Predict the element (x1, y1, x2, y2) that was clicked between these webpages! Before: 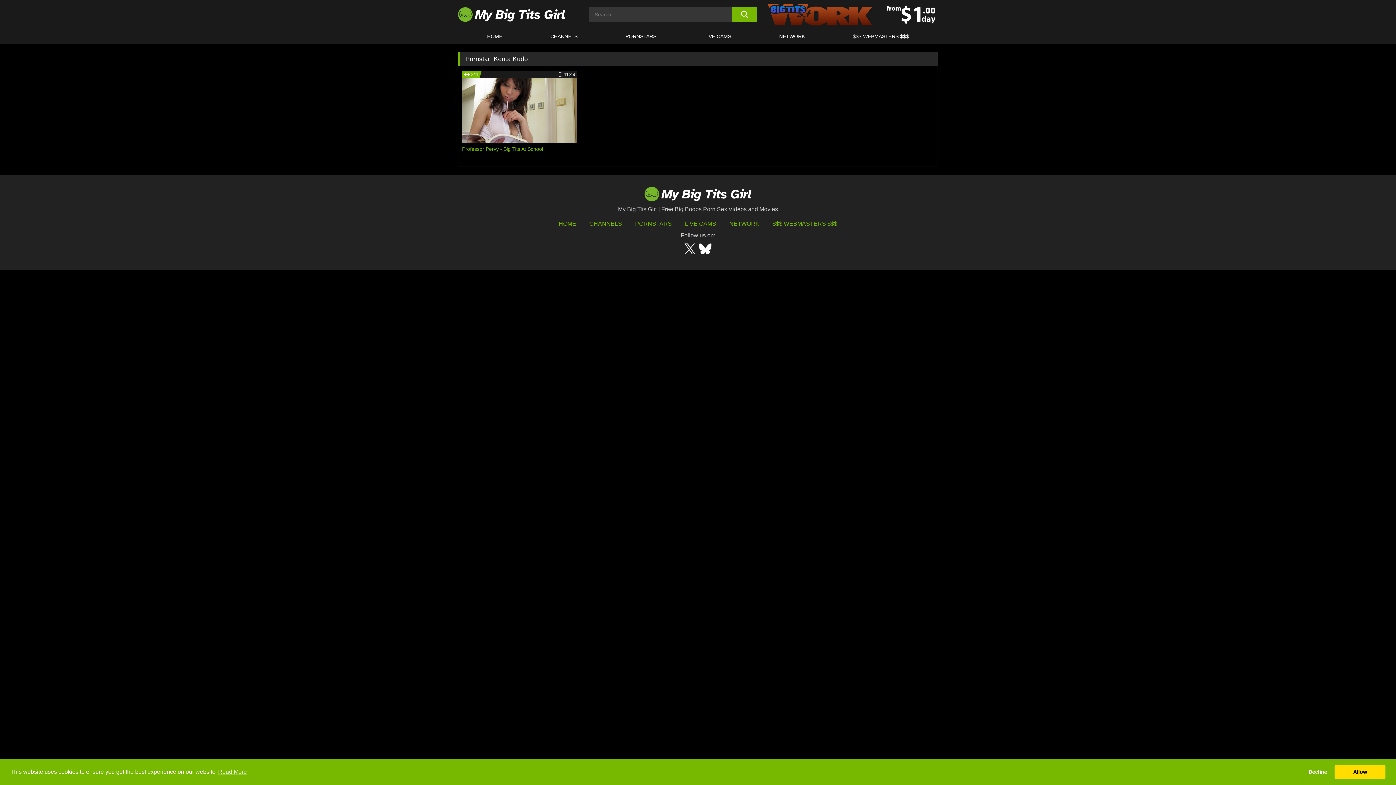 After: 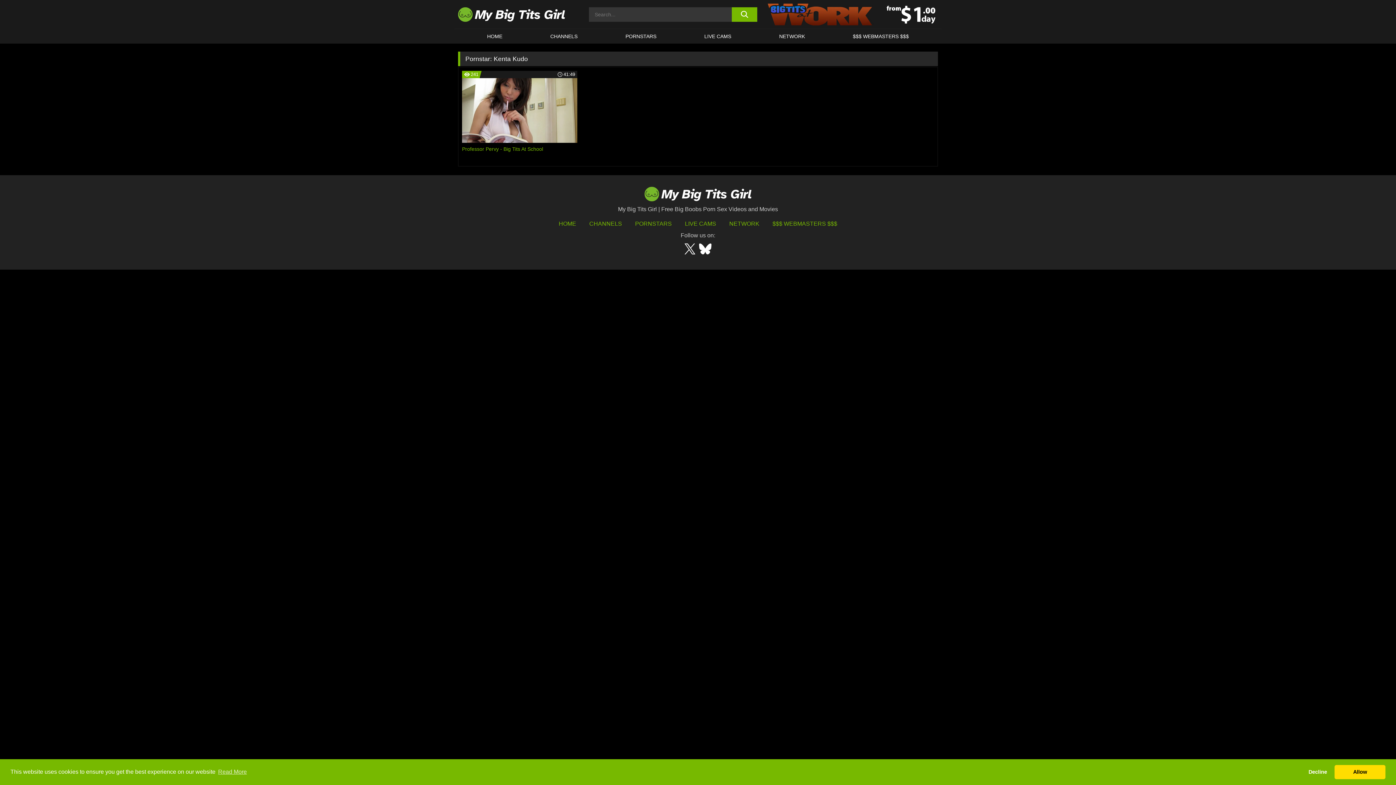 Action: bbox: (699, 243, 711, 254)